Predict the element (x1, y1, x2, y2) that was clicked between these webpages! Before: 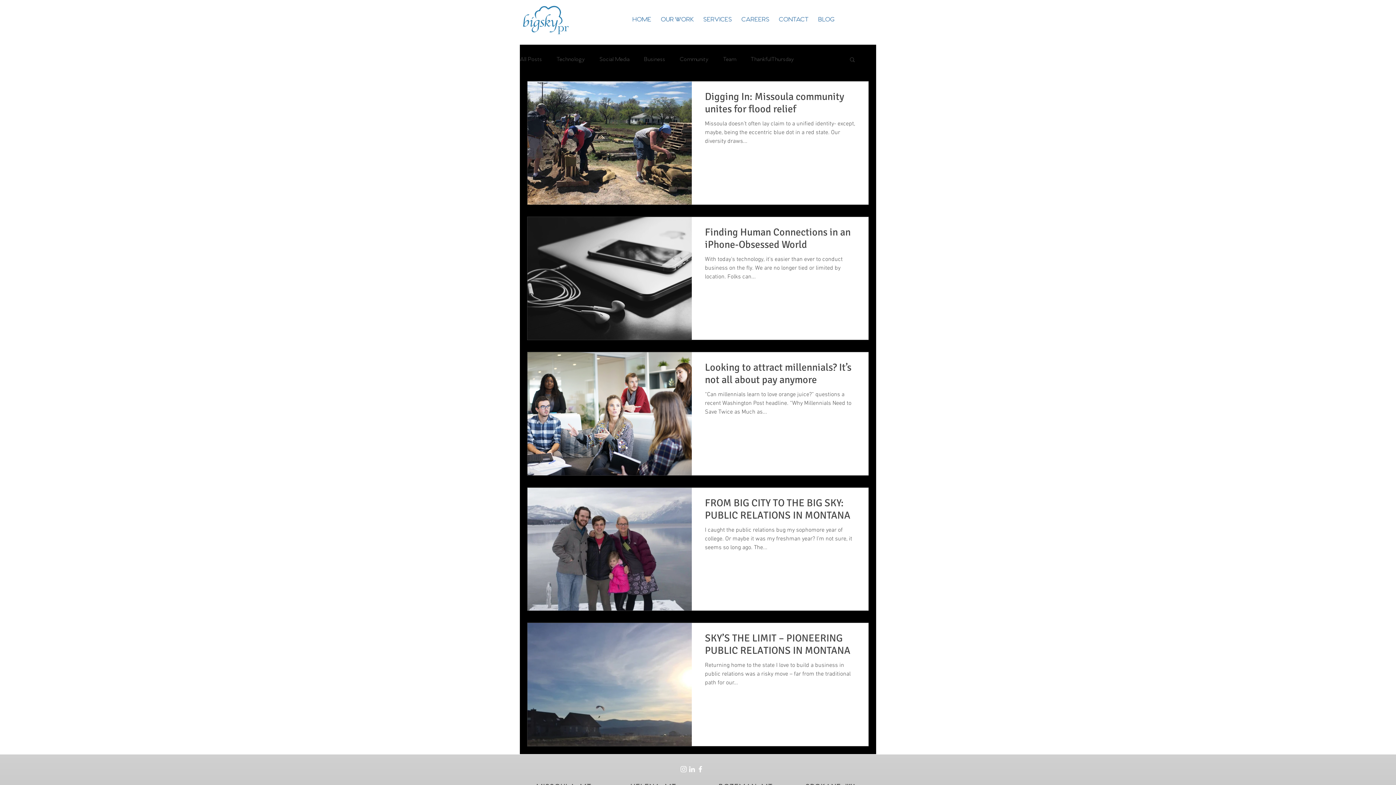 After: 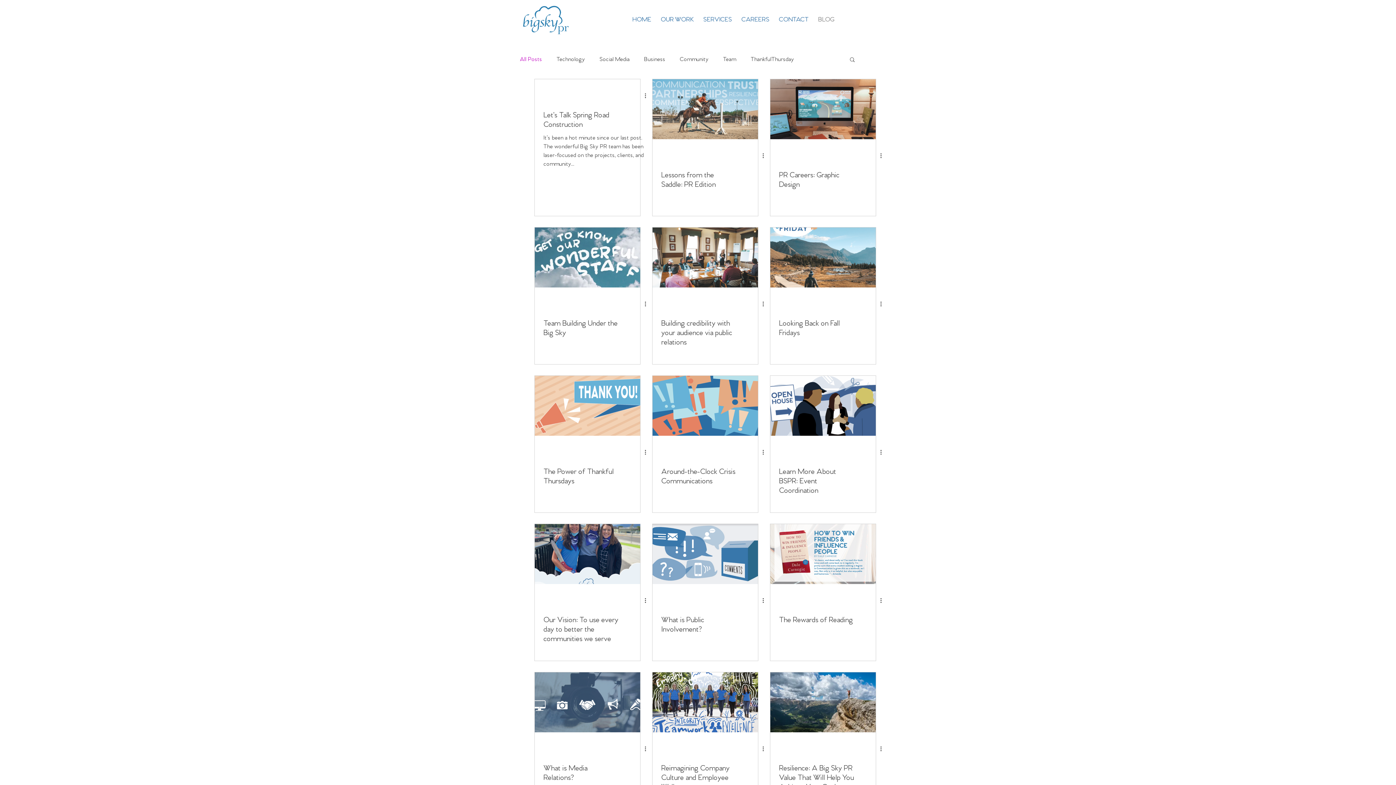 Action: label: BLOG bbox: (813, 13, 839, 26)